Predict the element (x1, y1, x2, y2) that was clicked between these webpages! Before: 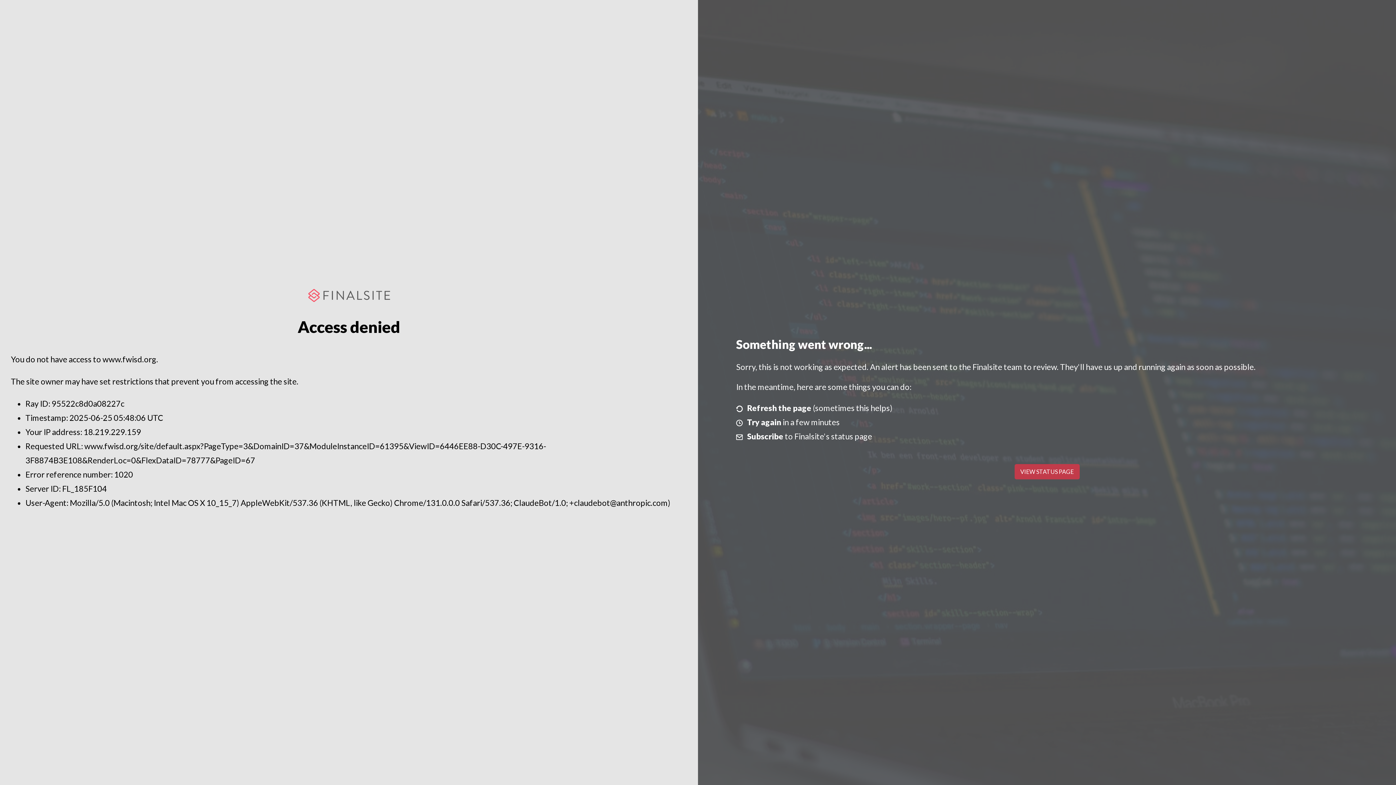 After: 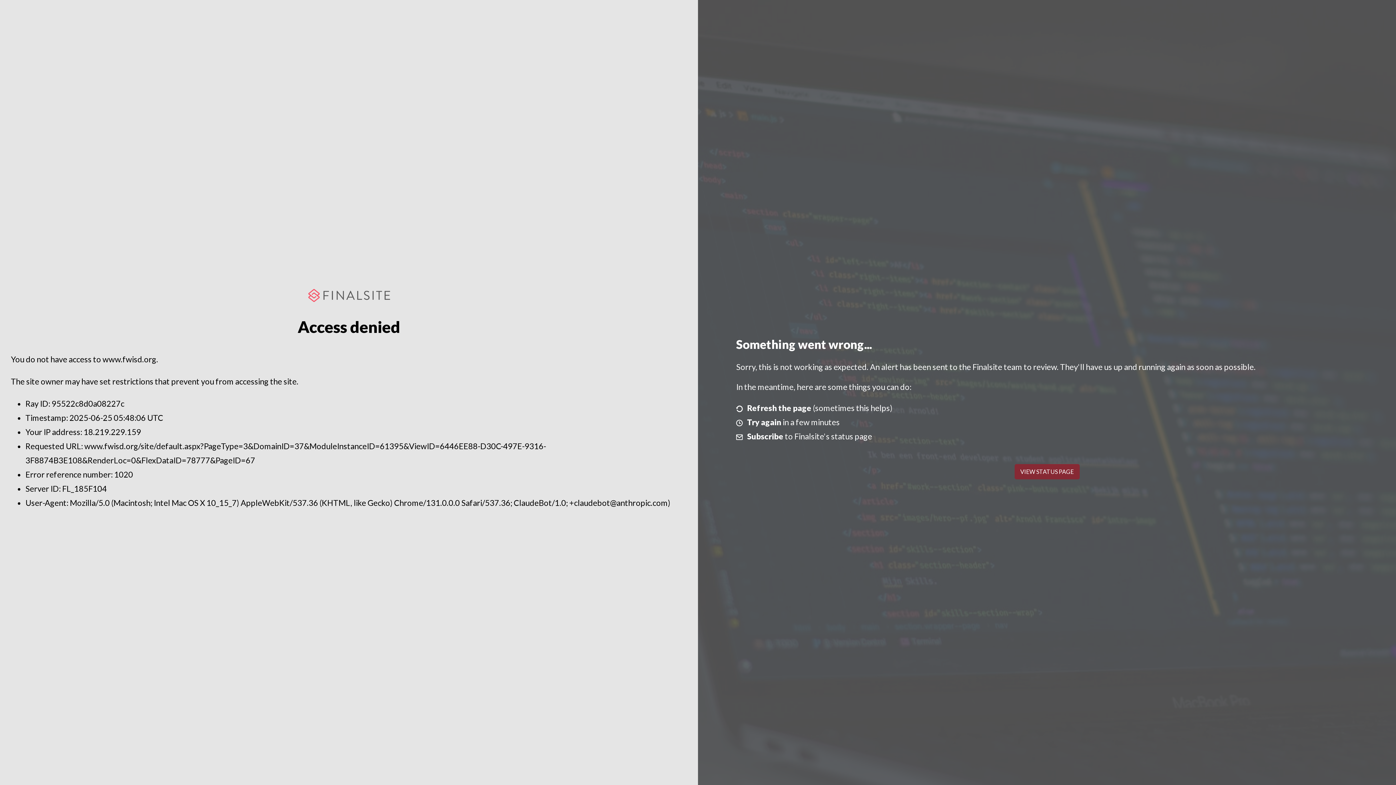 Action: label: VIEW STATUS PAGE bbox: (1014, 464, 1079, 479)